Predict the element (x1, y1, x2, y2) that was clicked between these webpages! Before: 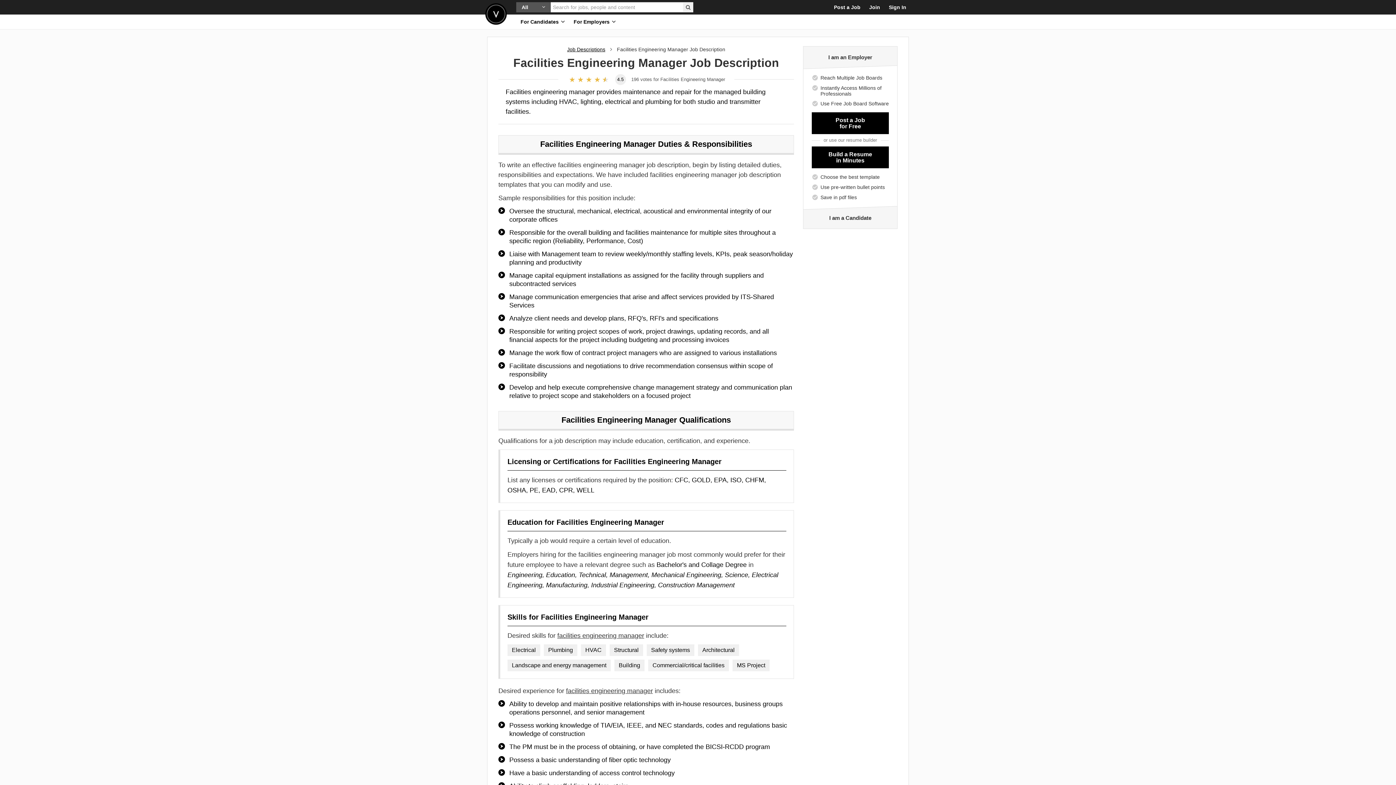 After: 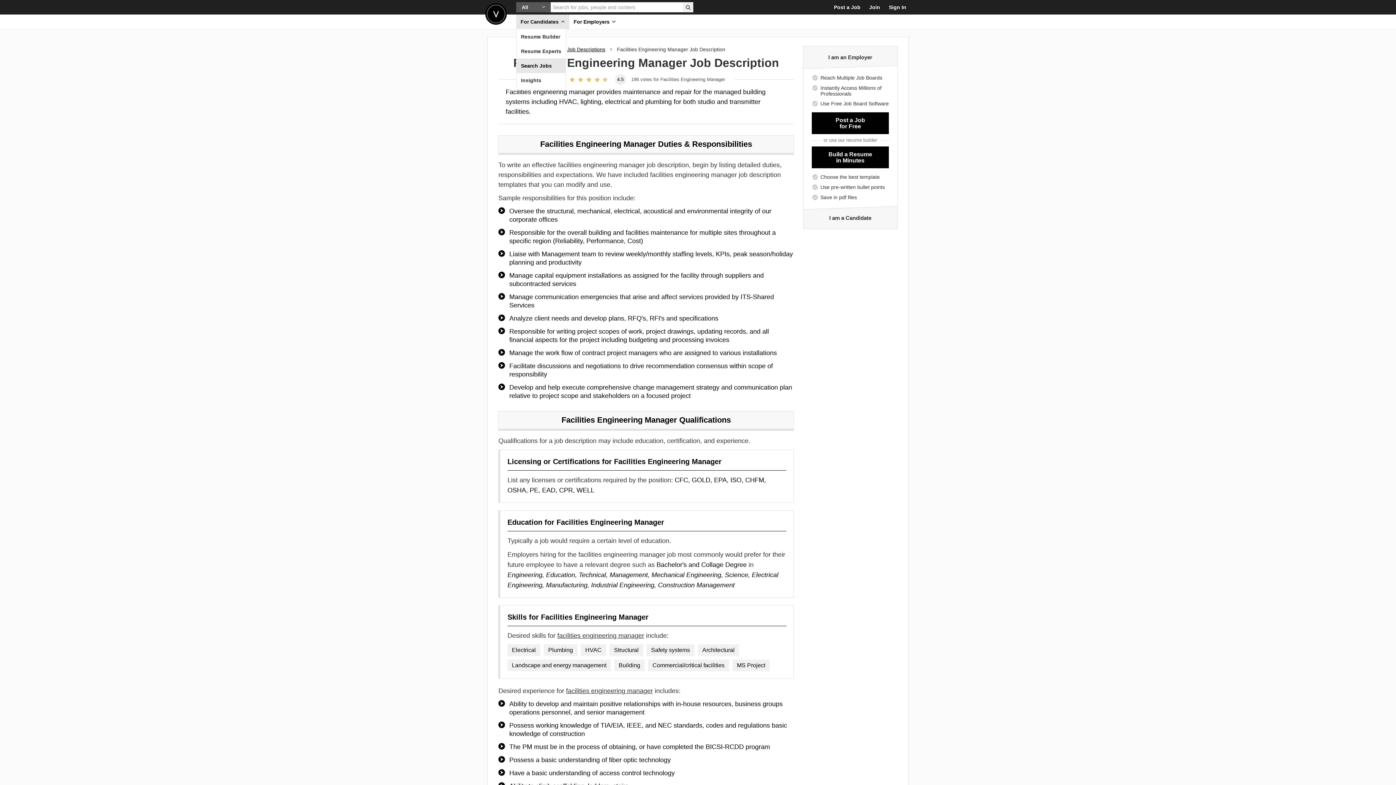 Action: label: For Candidates  bbox: (516, 14, 569, 29)